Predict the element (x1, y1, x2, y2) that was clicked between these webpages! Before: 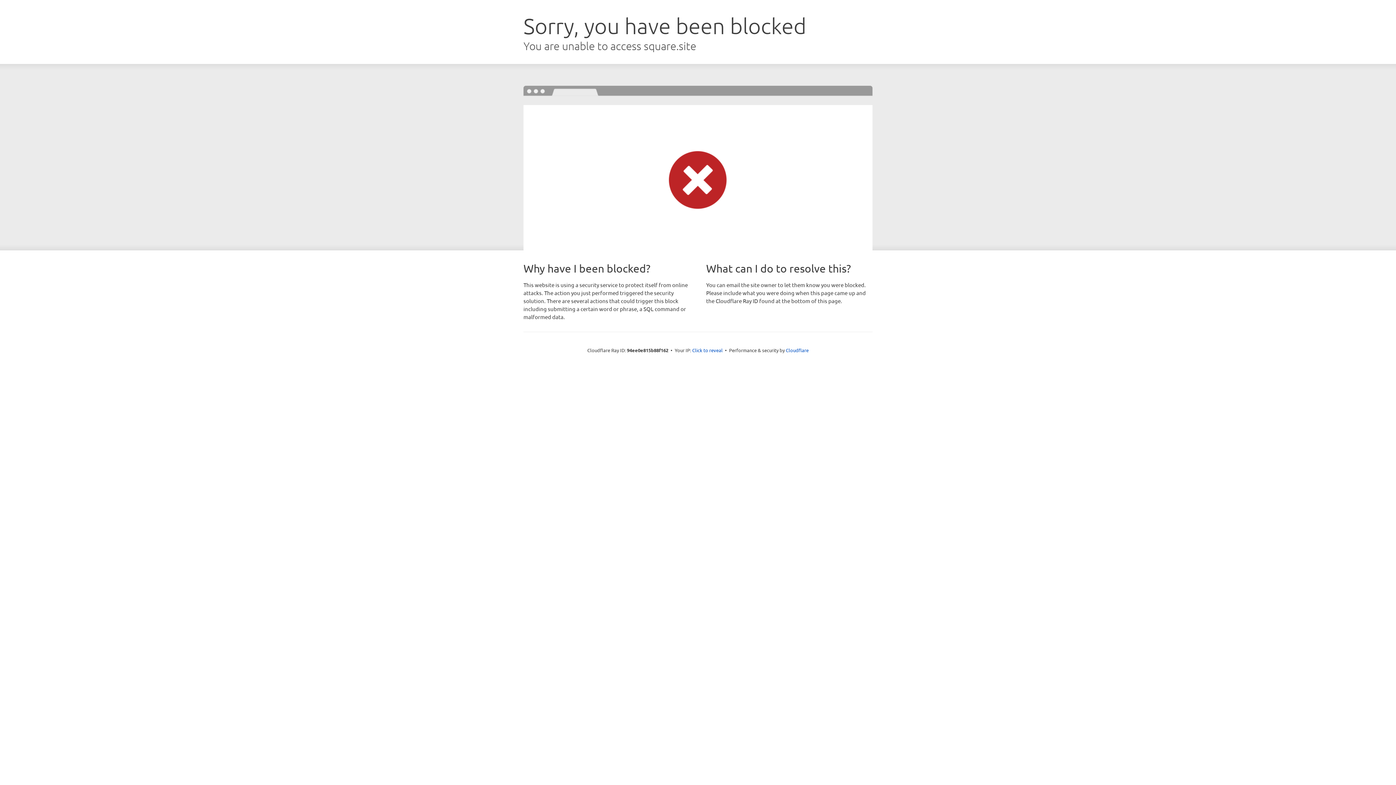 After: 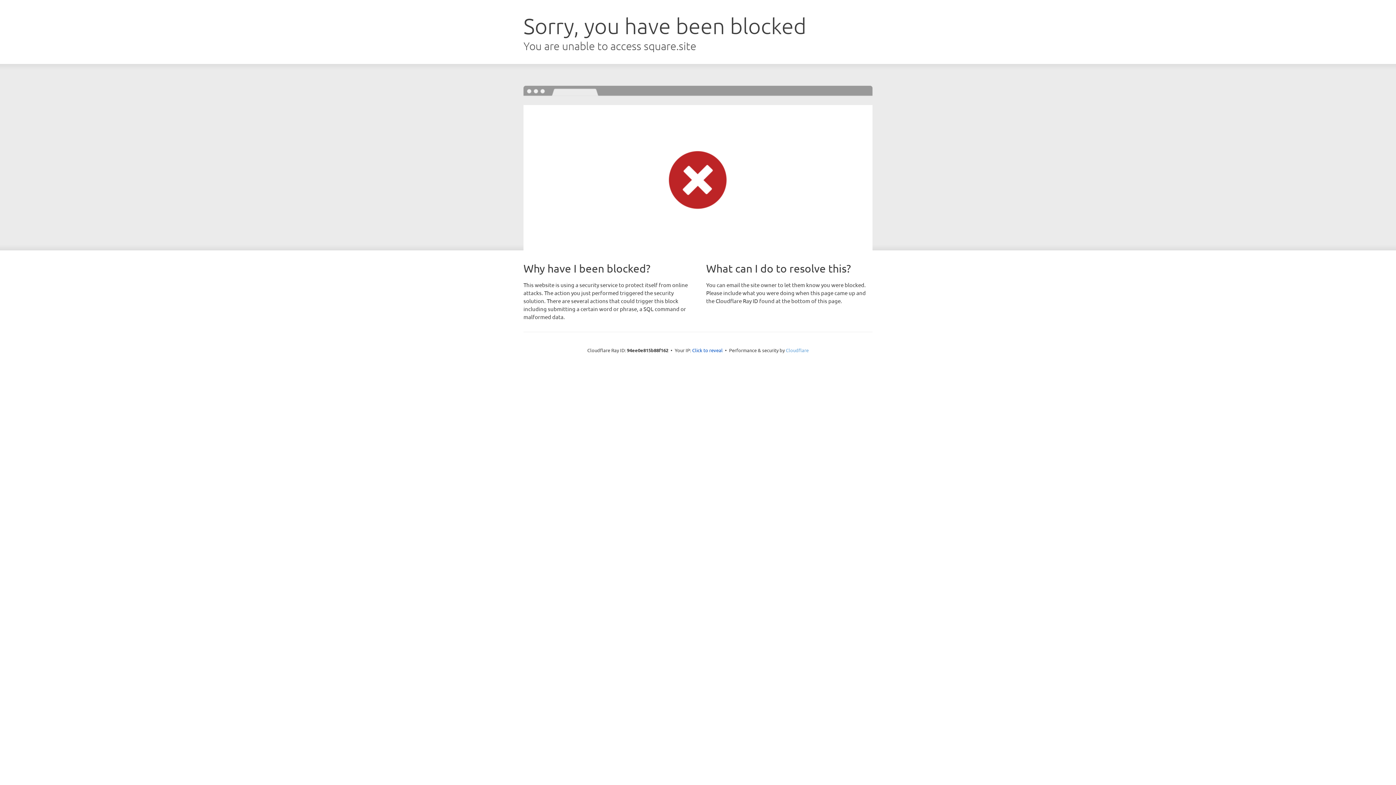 Action: label: Cloudflare bbox: (786, 347, 808, 353)